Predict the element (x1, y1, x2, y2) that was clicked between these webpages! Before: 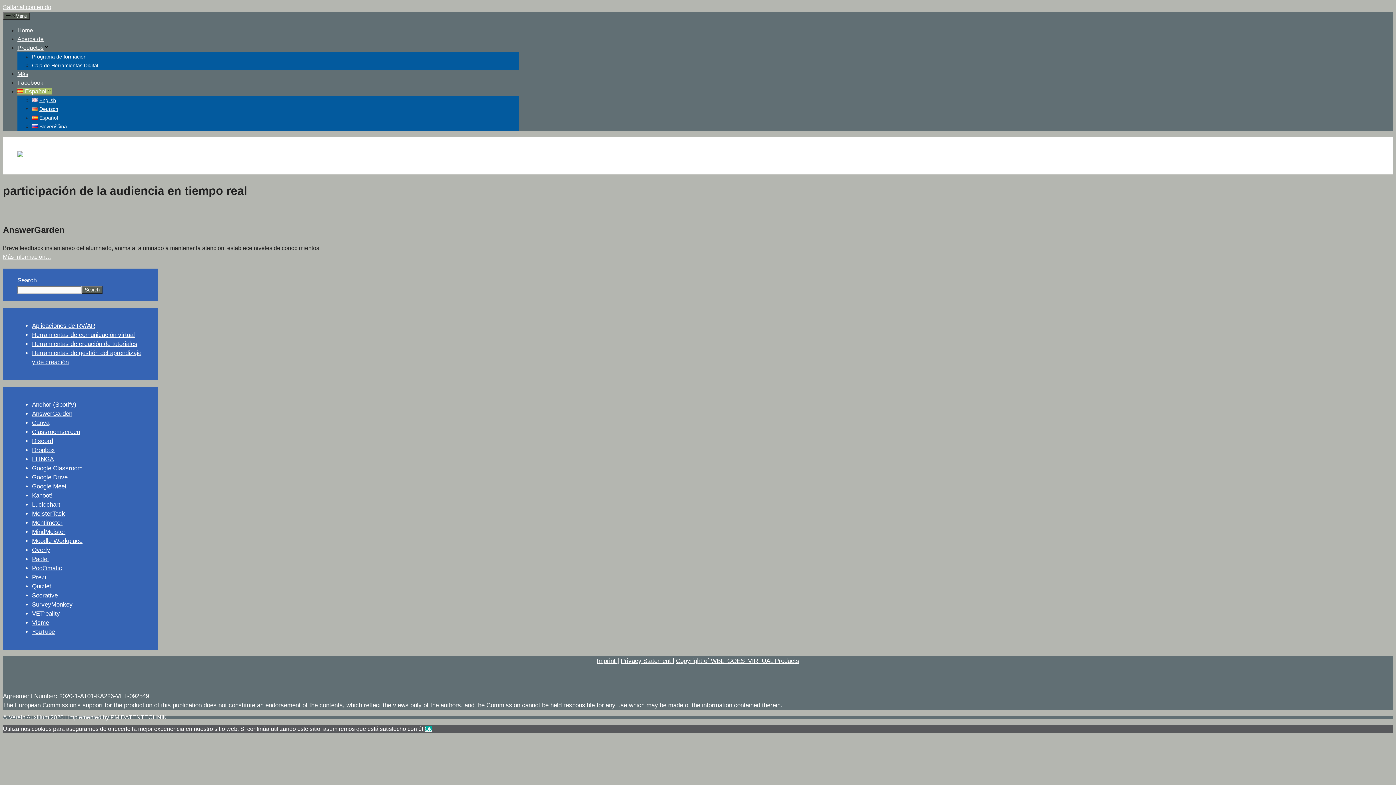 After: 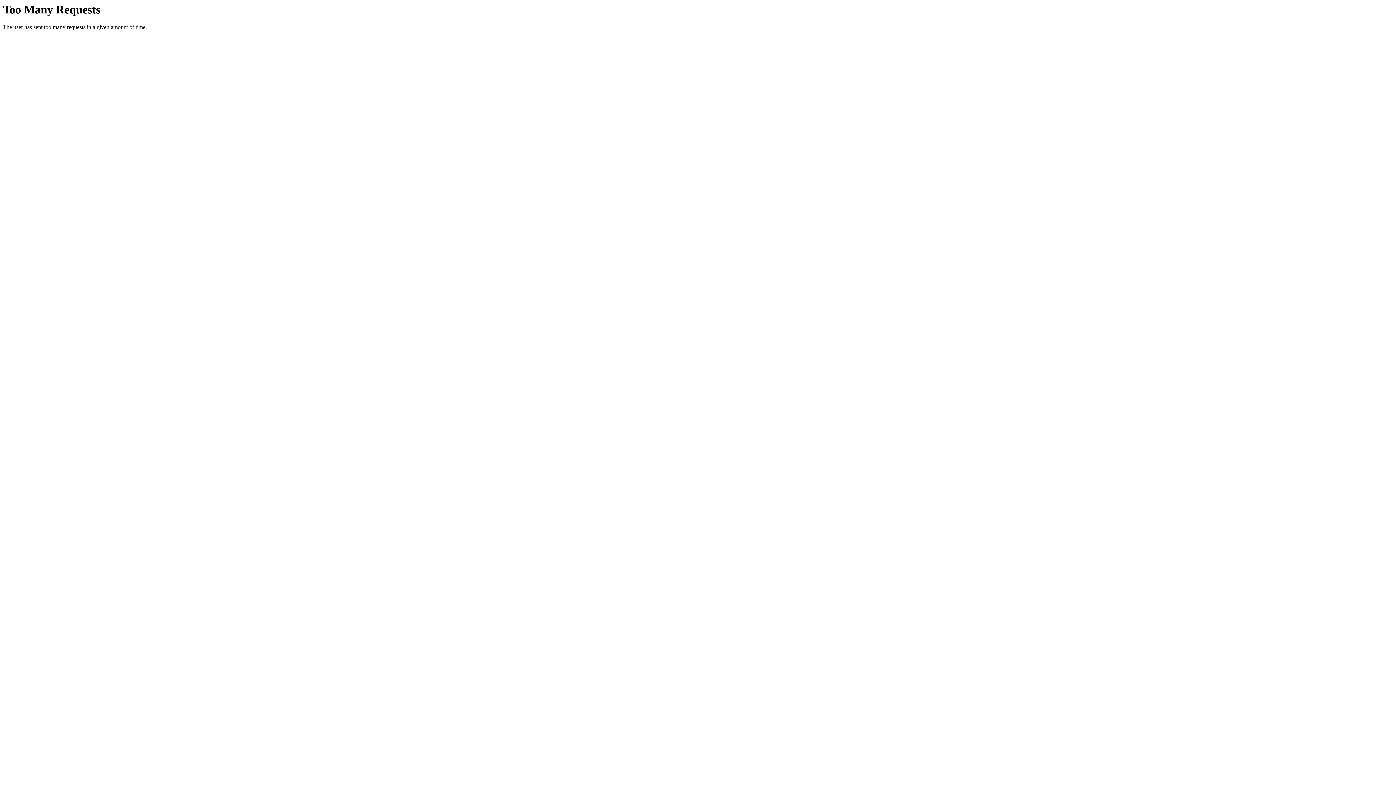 Action: bbox: (32, 53, 86, 59) label: Programa de formación